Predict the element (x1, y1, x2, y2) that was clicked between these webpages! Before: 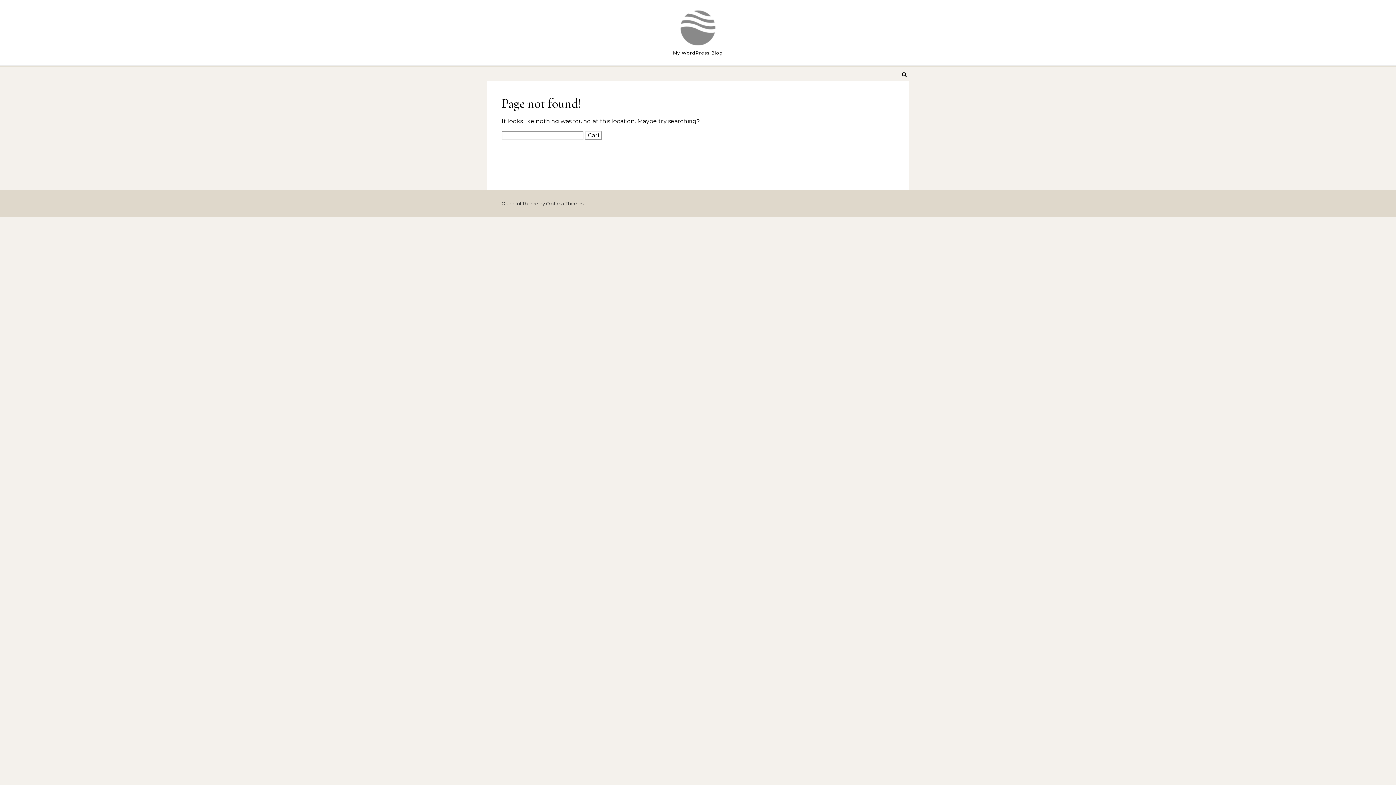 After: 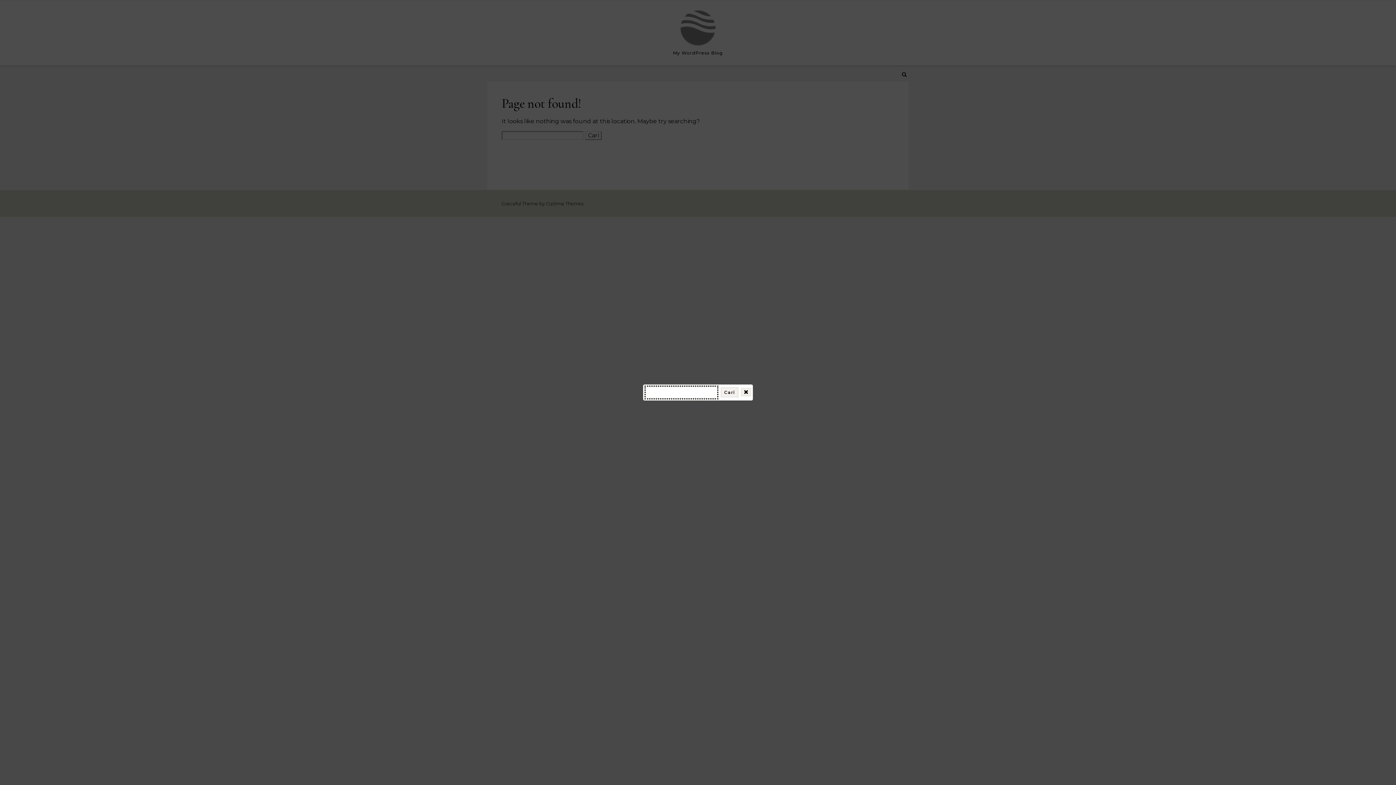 Action: bbox: (900, 66, 909, 82)